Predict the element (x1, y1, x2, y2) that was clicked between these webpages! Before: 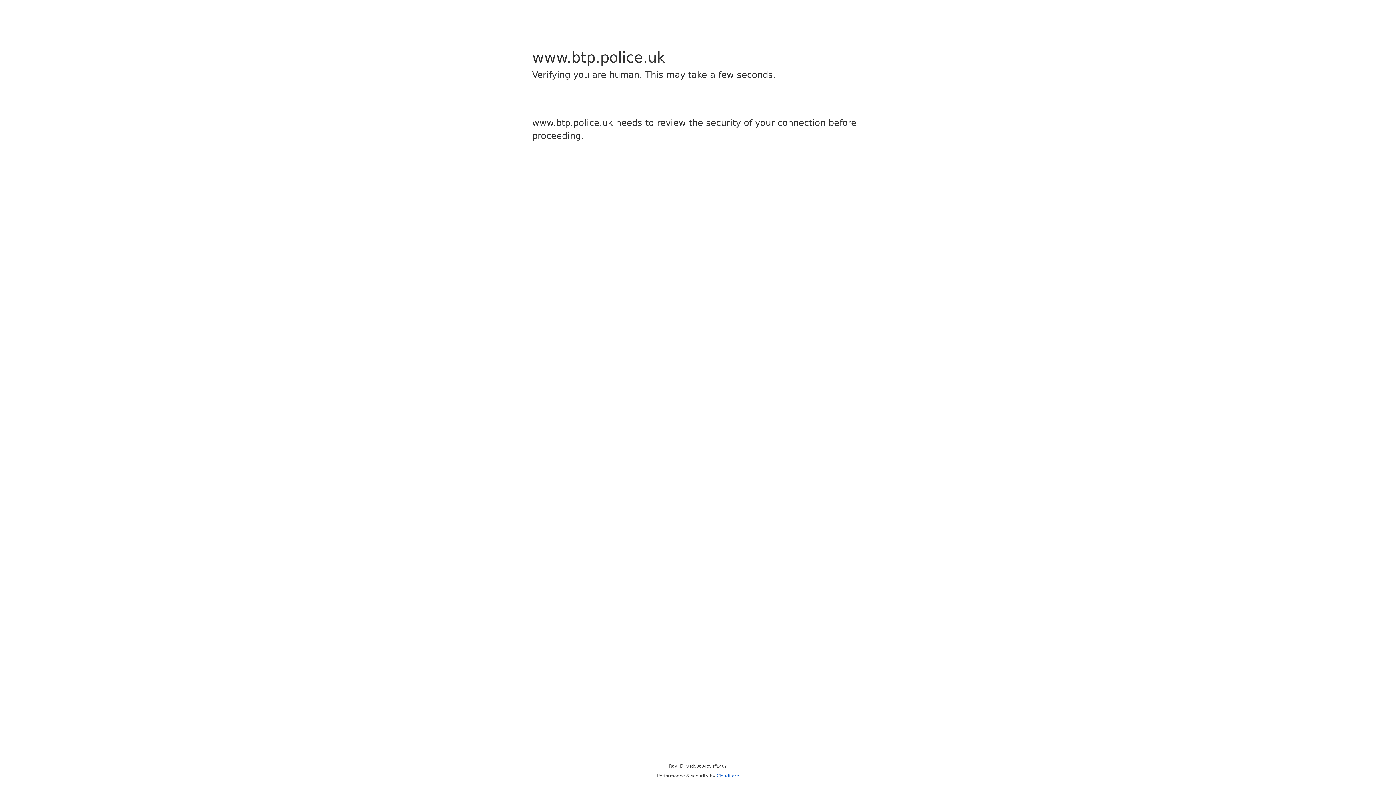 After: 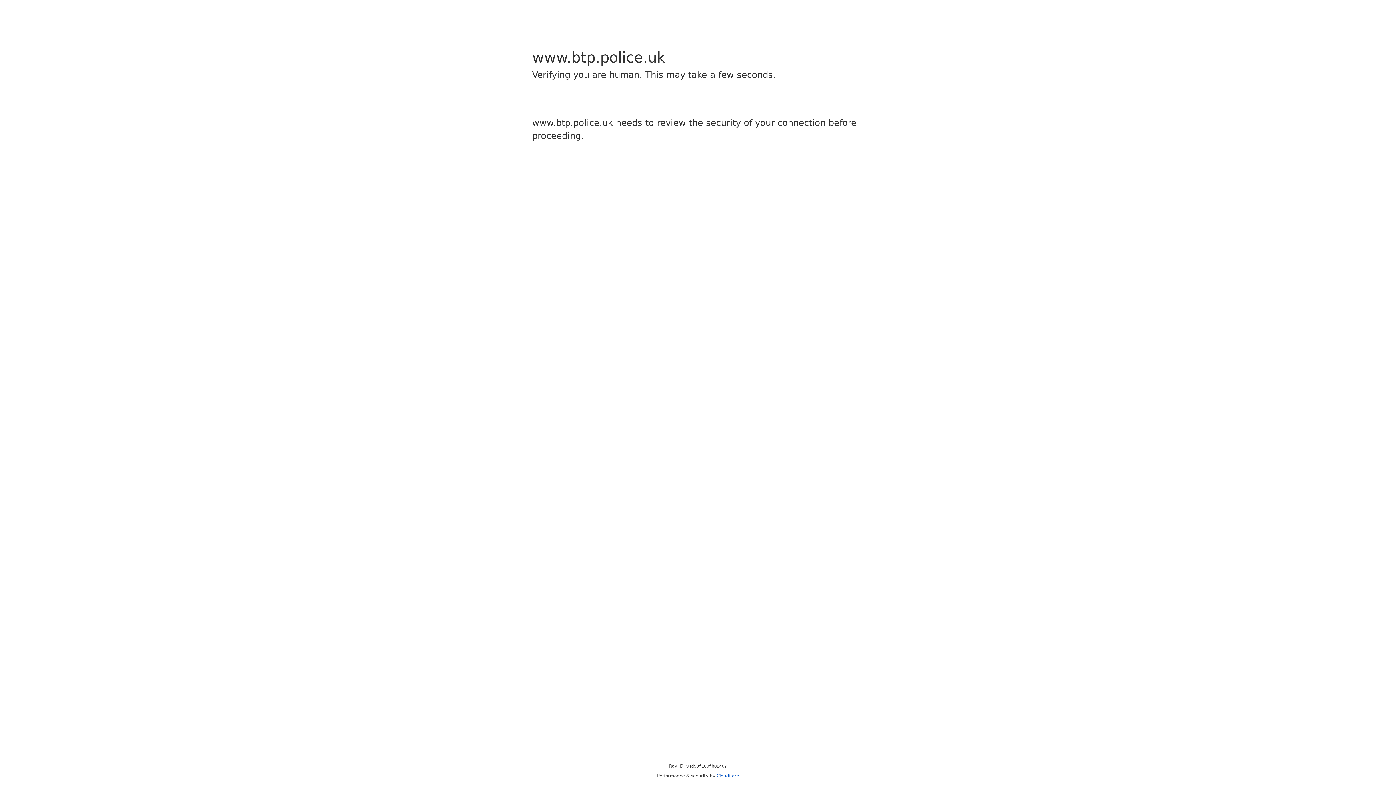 Action: label: Cloudflare bbox: (716, 773, 739, 778)